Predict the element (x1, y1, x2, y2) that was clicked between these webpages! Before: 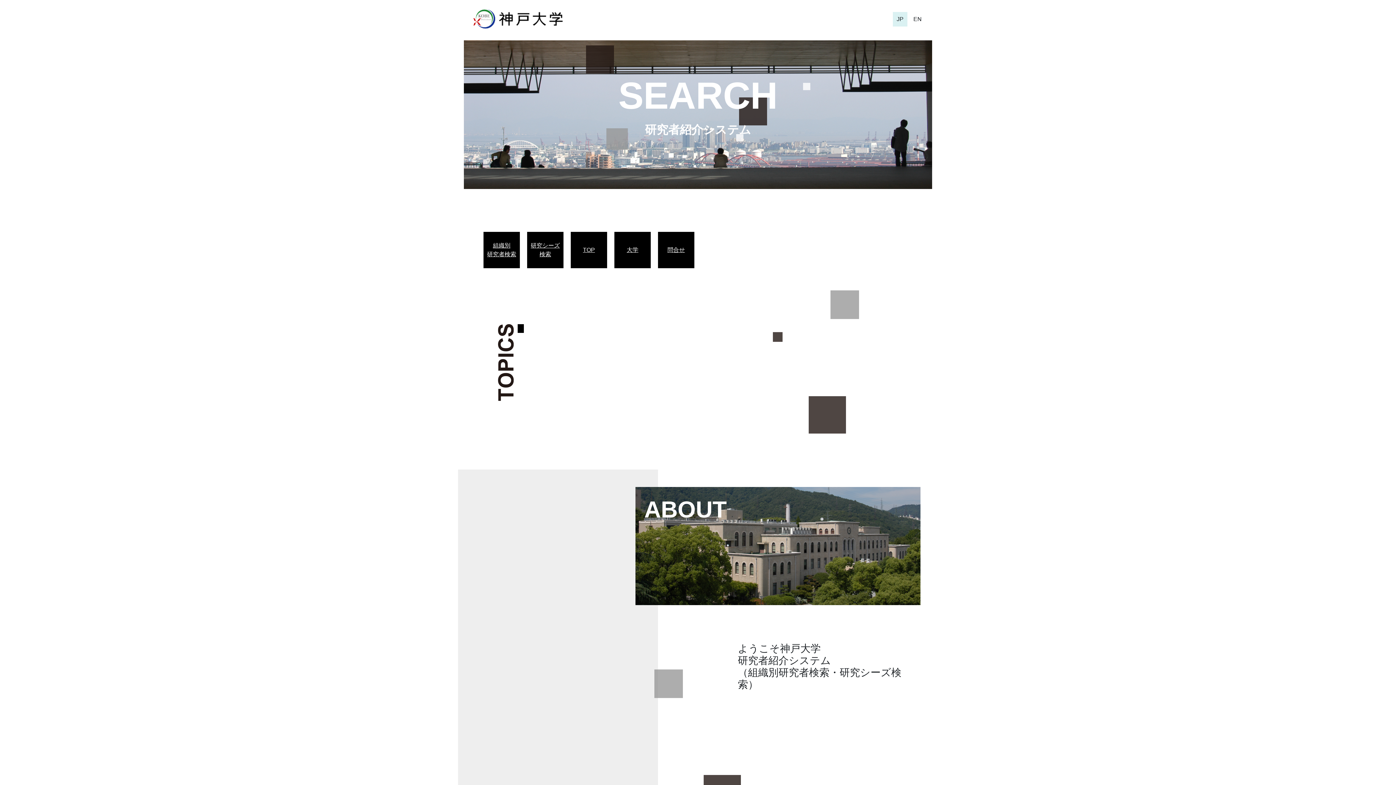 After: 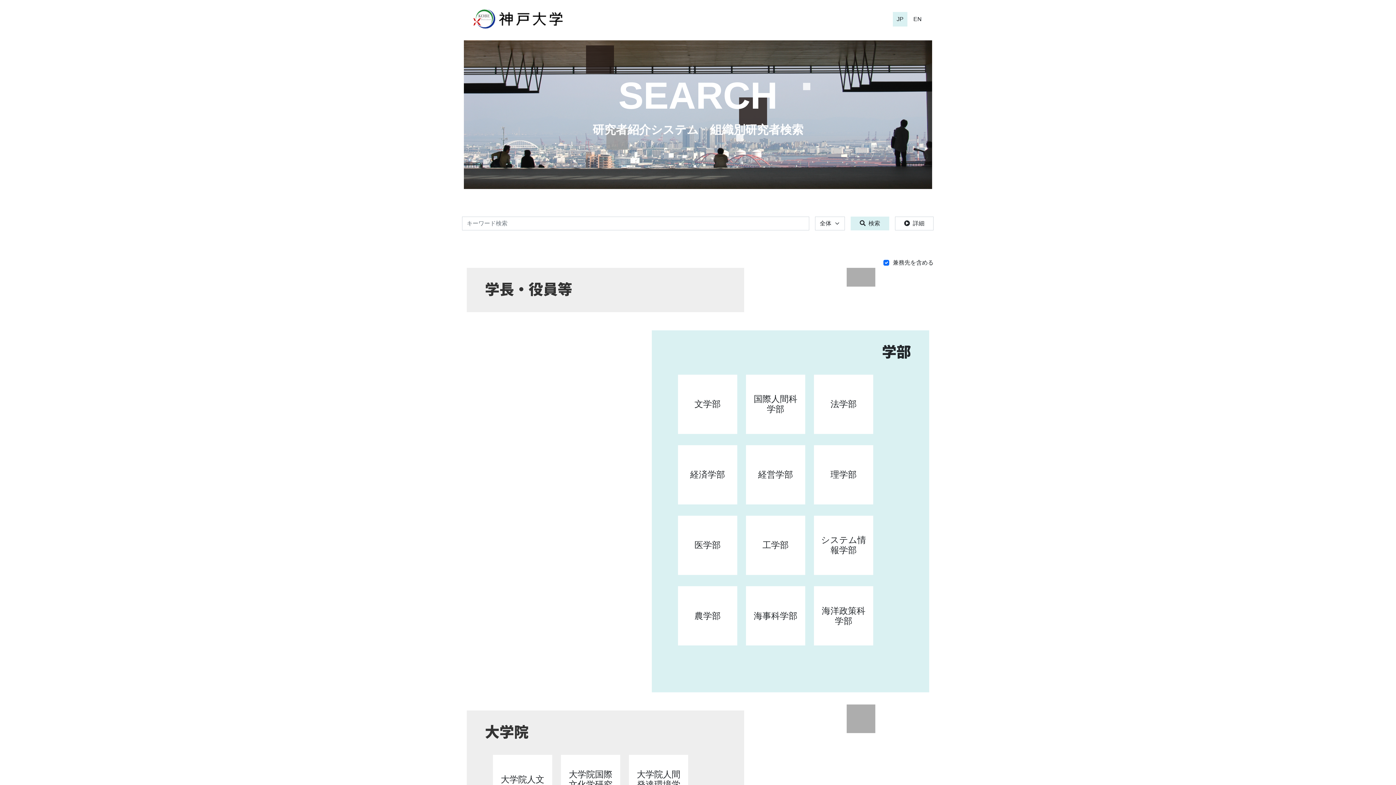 Action: bbox: (487, 241, 516, 258) label: 組織別
研究者検索